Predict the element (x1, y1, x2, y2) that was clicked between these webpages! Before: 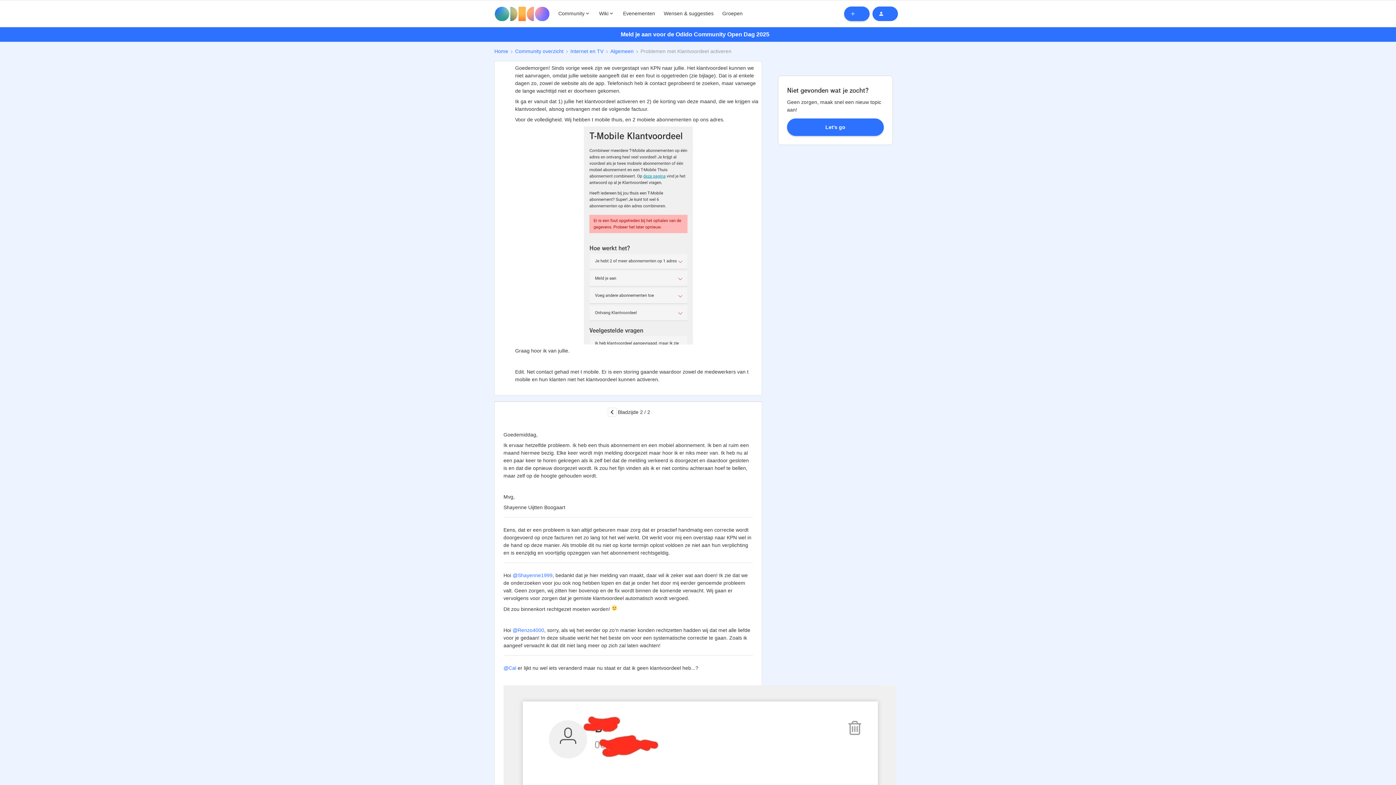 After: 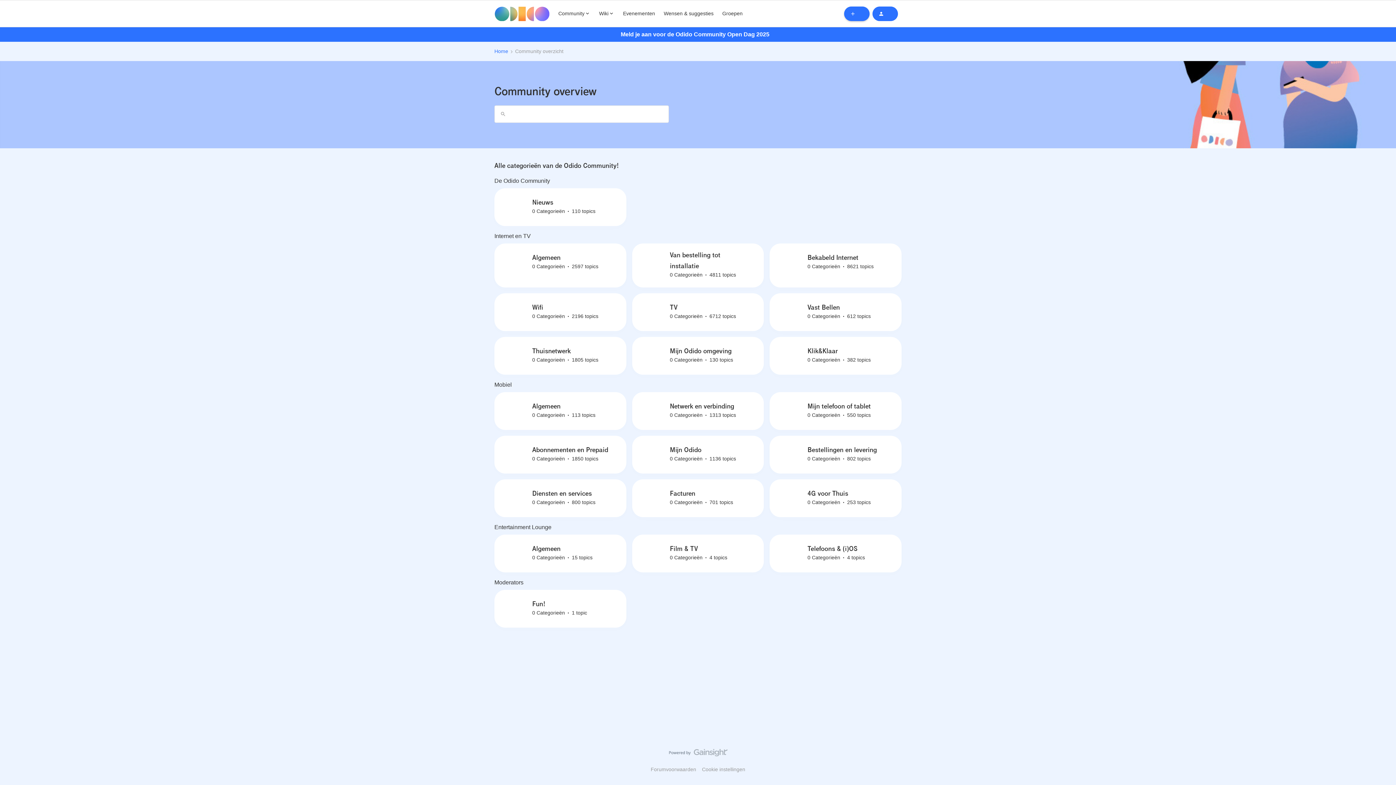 Action: bbox: (515, 47, 563, 55) label: Community overzicht